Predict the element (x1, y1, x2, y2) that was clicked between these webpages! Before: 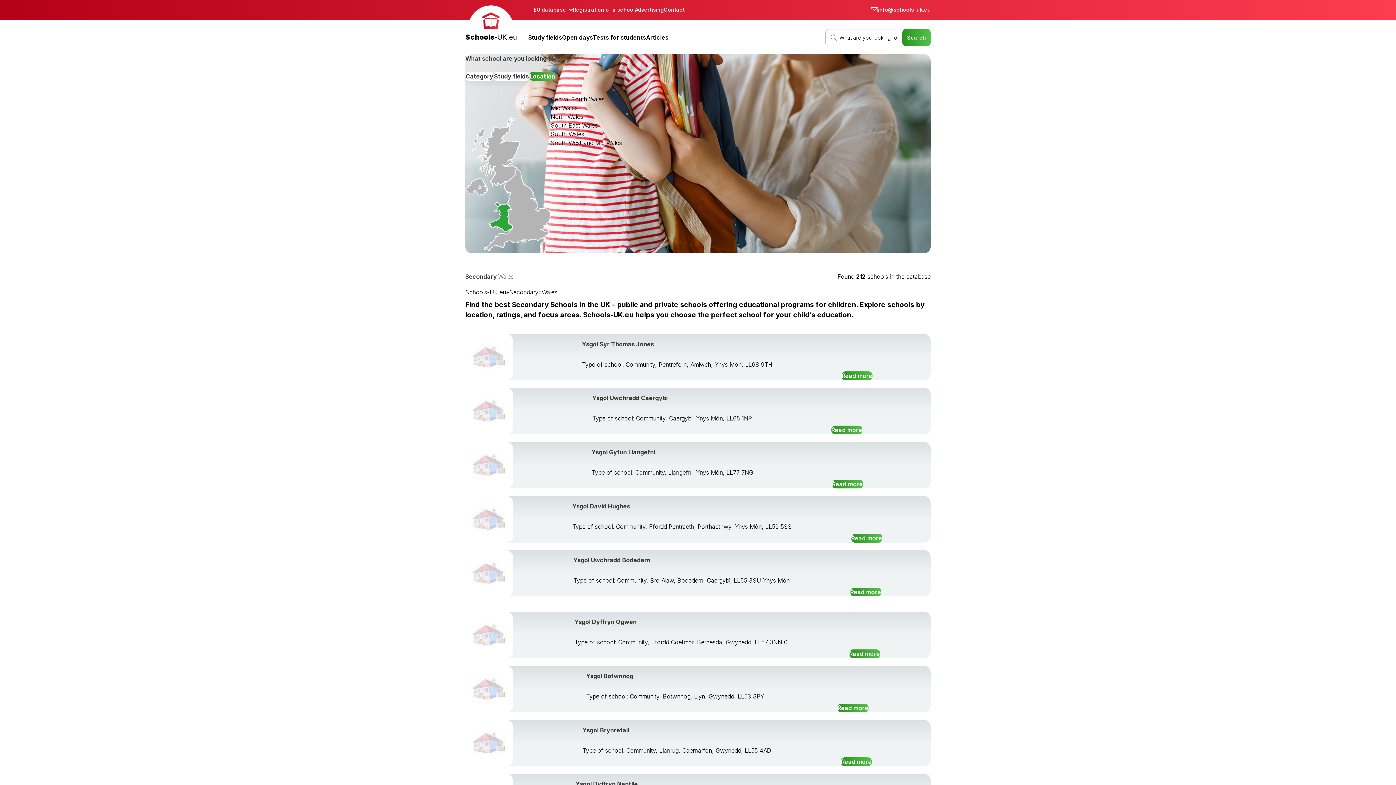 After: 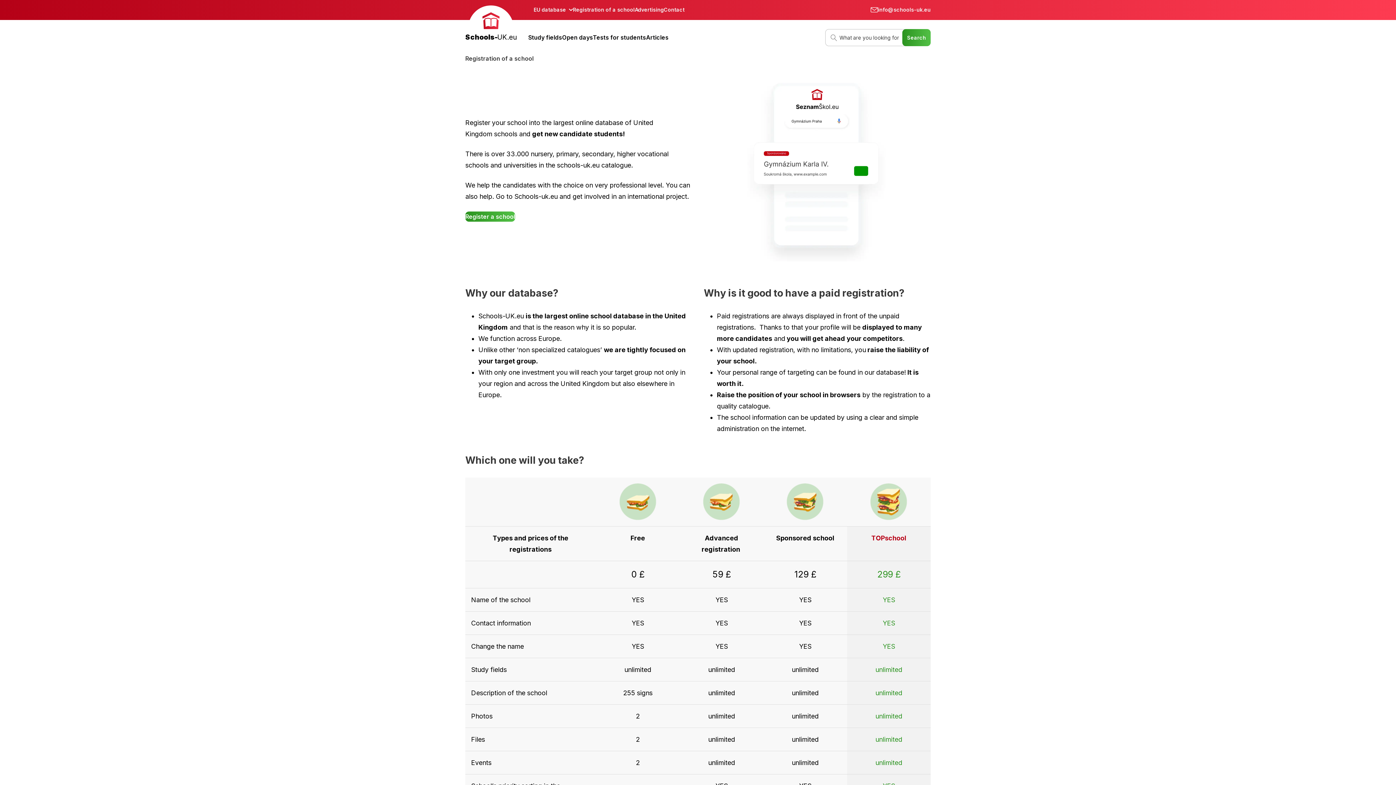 Action: bbox: (573, 5, 634, 13) label: Registration of a school